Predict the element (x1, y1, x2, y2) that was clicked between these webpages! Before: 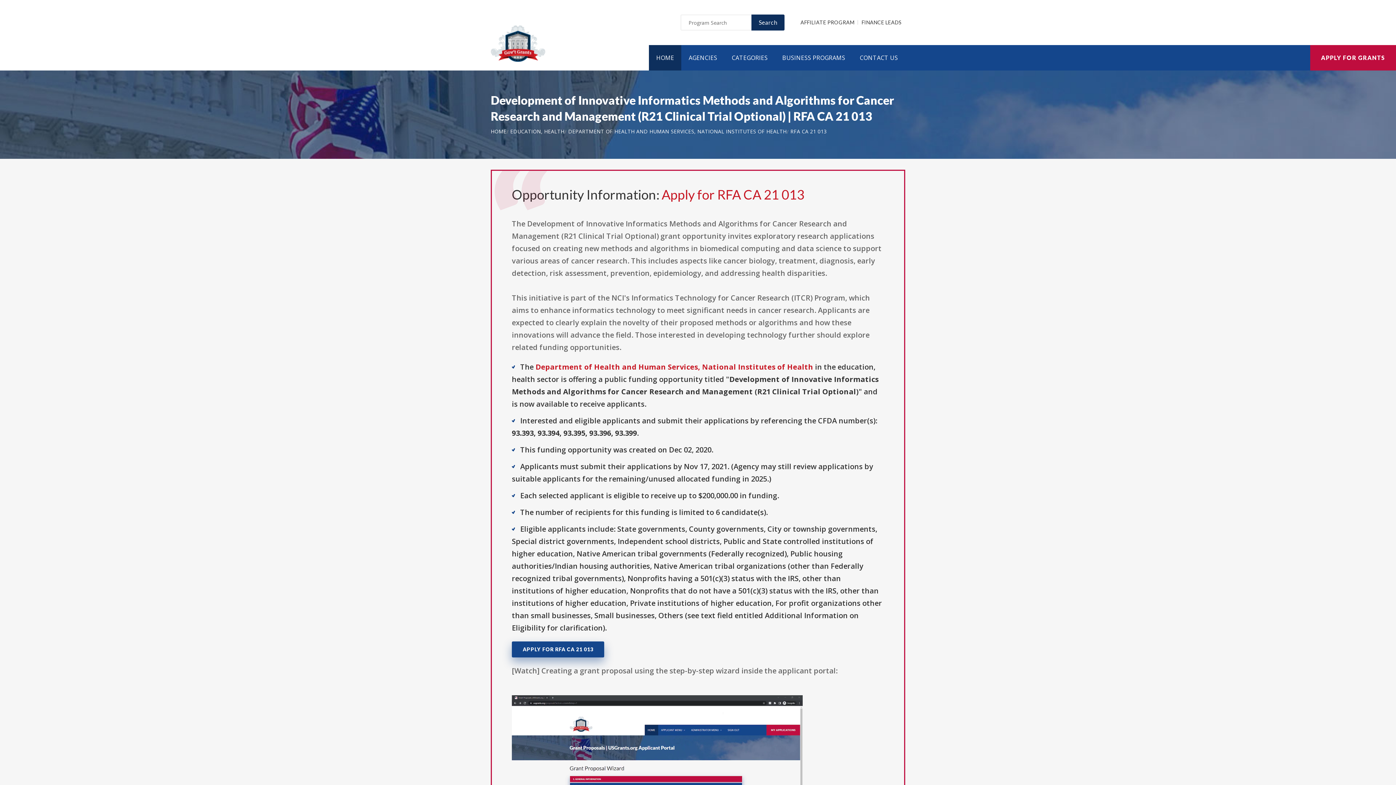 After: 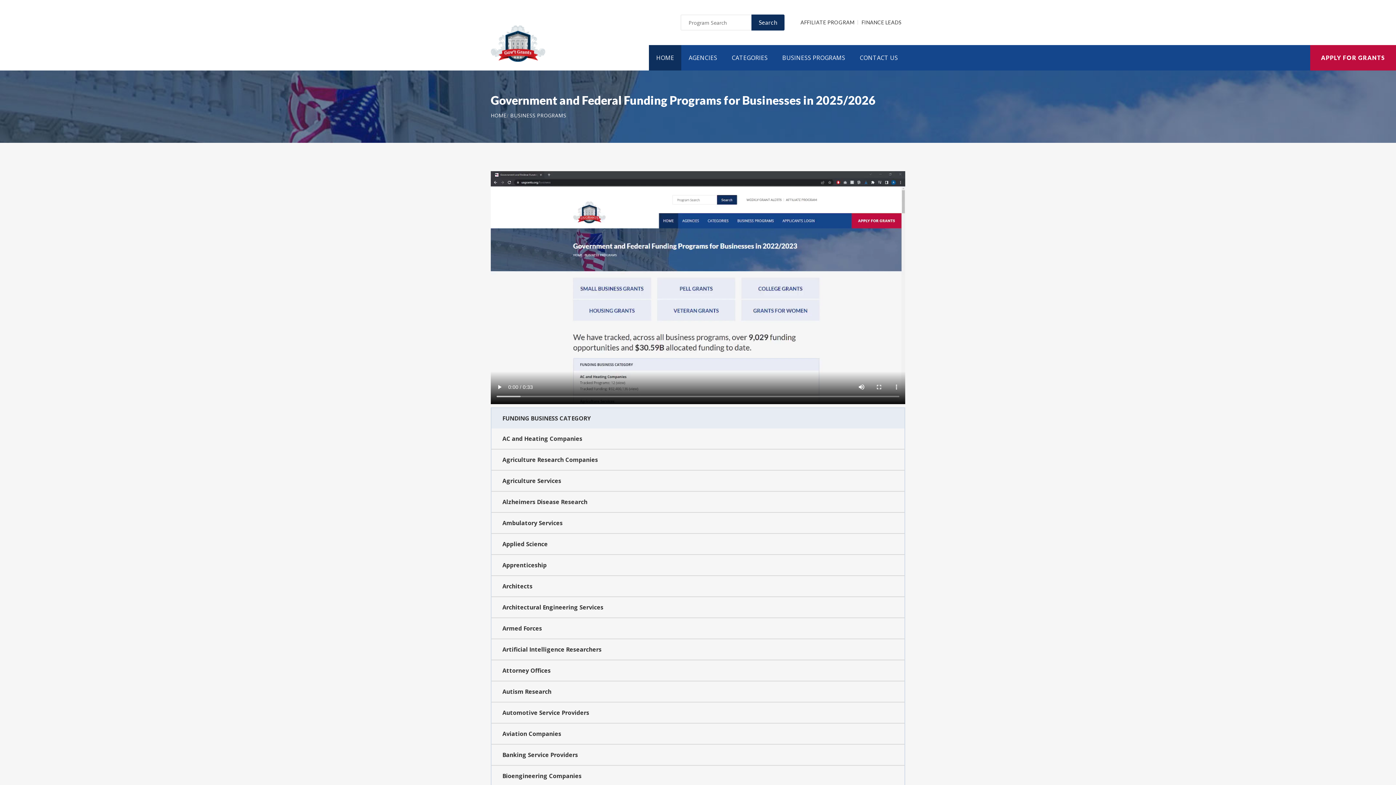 Action: label: BUSINESS PROGRAMS bbox: (775, 45, 852, 70)